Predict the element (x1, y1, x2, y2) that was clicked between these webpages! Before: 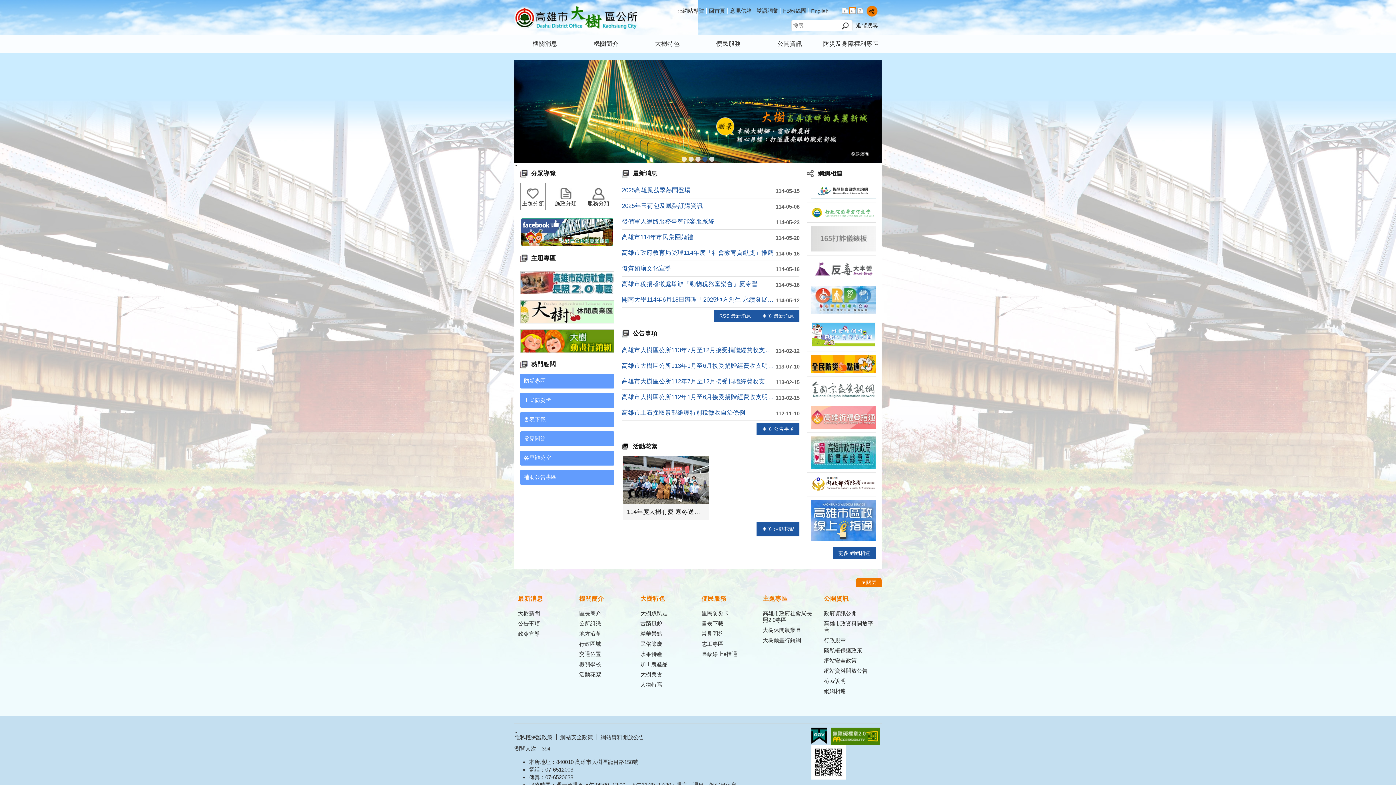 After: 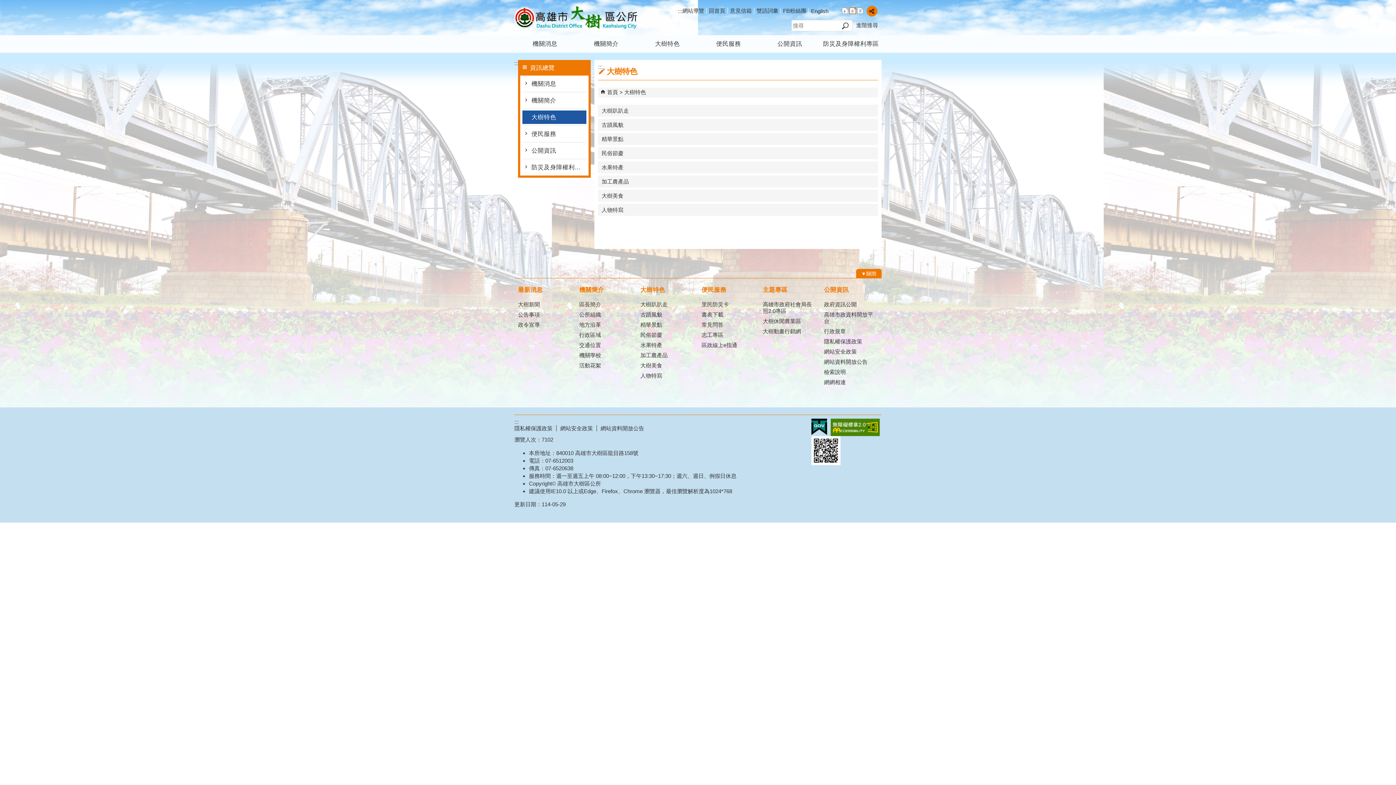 Action: bbox: (636, 35, 698, 52) label: 大樹特色